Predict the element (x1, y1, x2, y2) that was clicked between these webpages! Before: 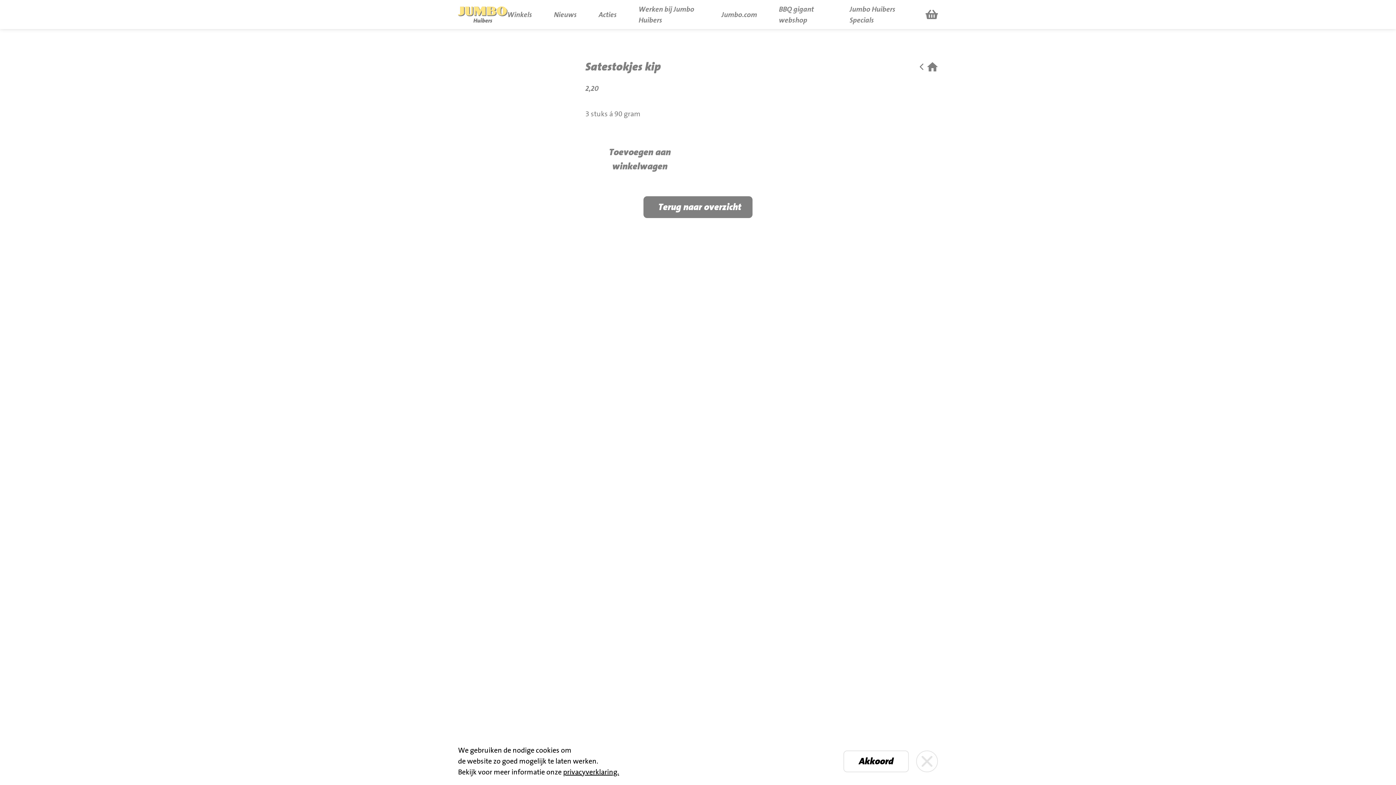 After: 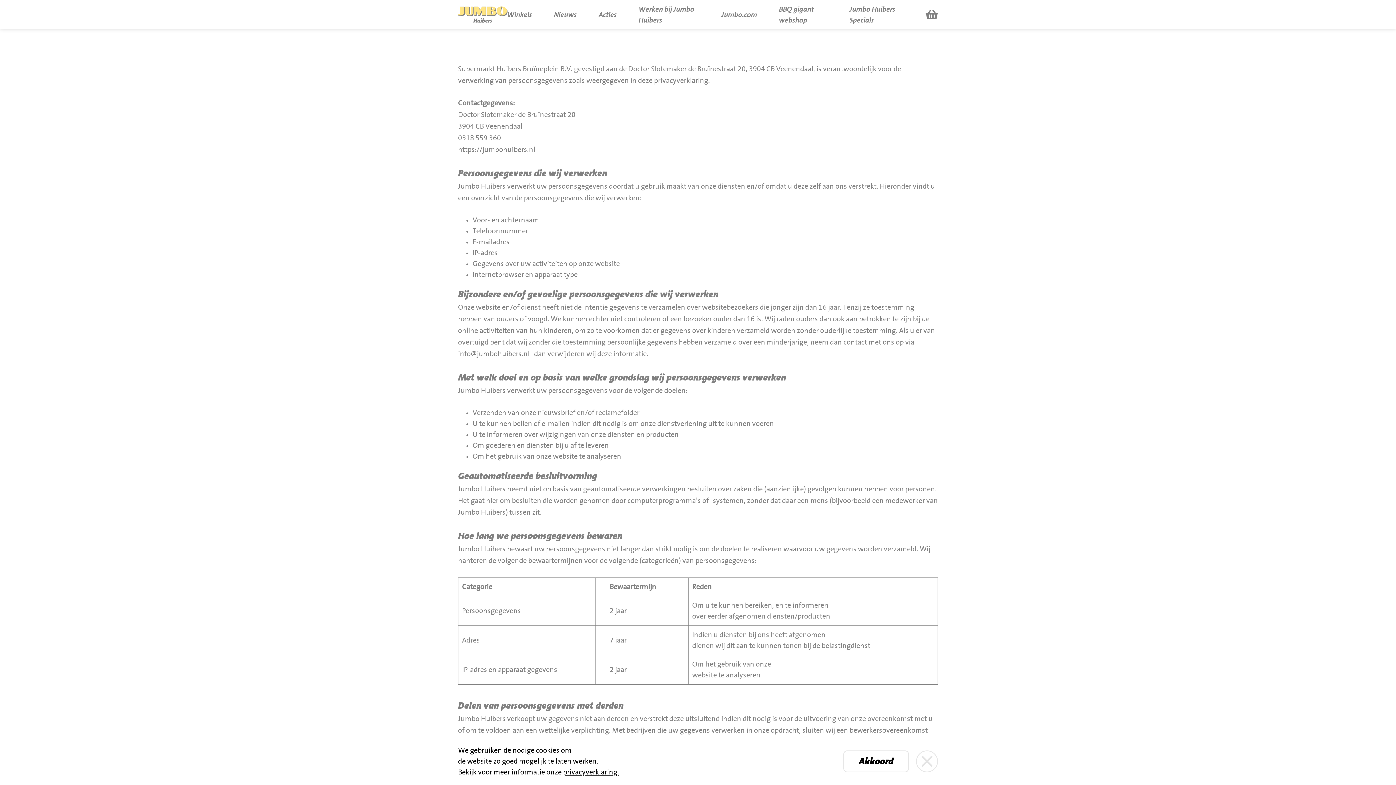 Action: bbox: (563, 769, 619, 776) label: privacyverklaring.